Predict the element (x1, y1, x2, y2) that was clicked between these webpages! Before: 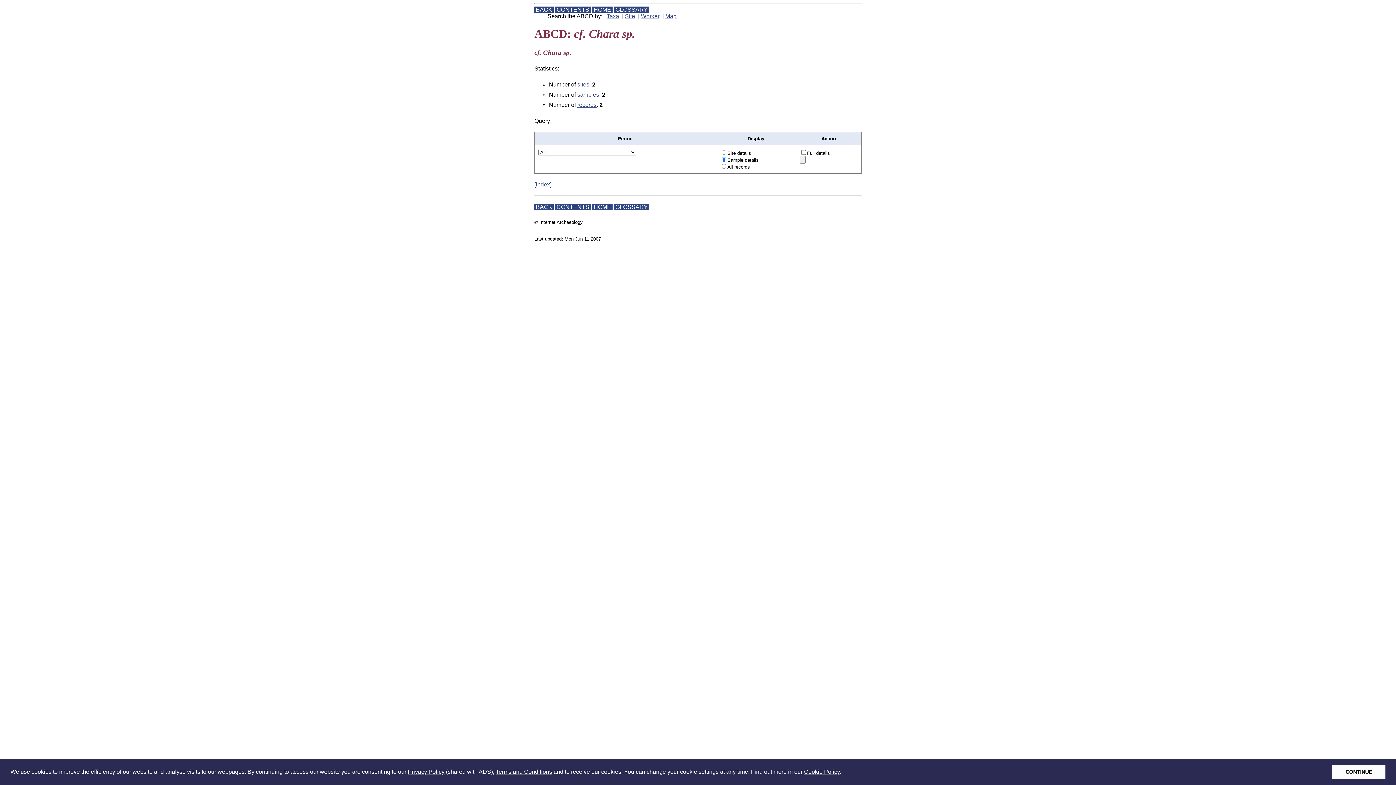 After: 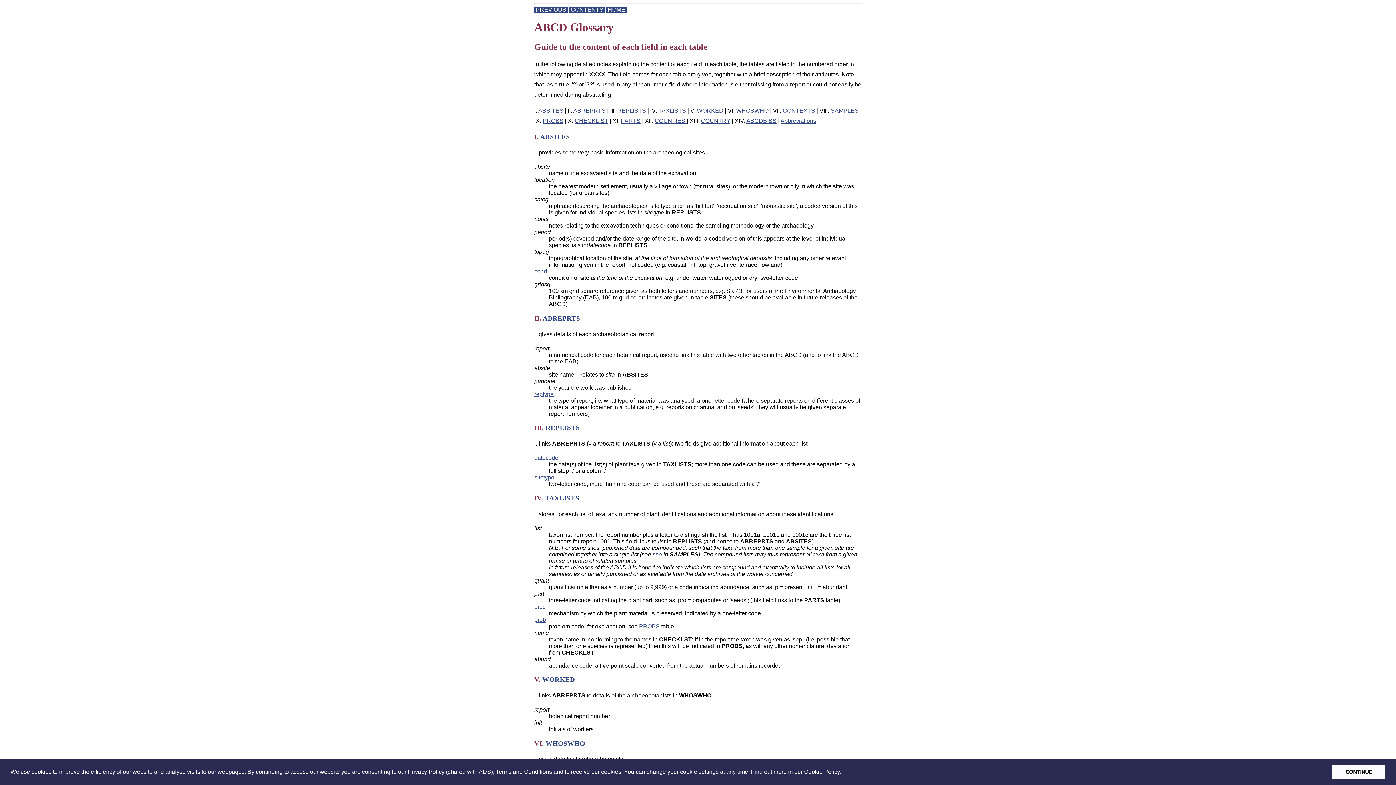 Action: bbox: (614, 203, 649, 210) label:  GLOSSARY 